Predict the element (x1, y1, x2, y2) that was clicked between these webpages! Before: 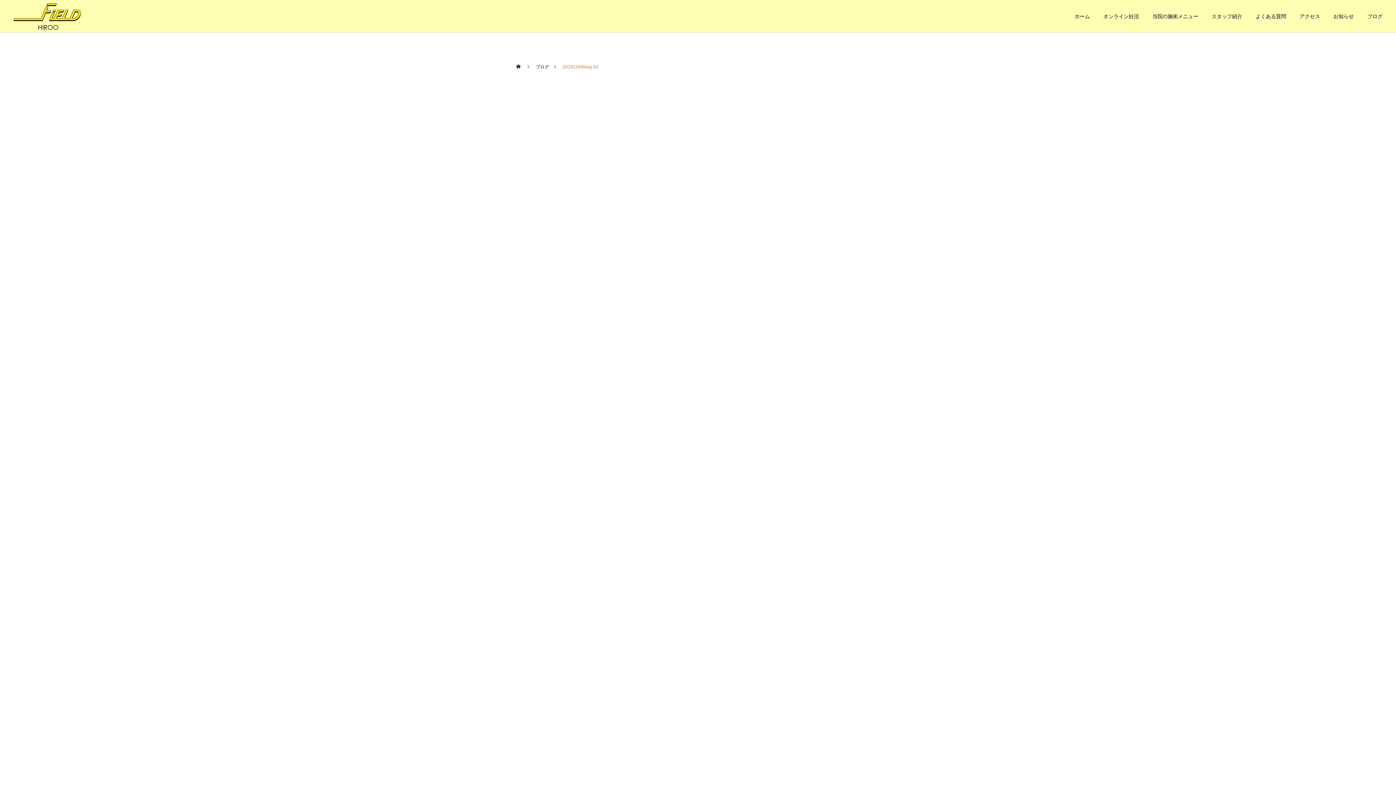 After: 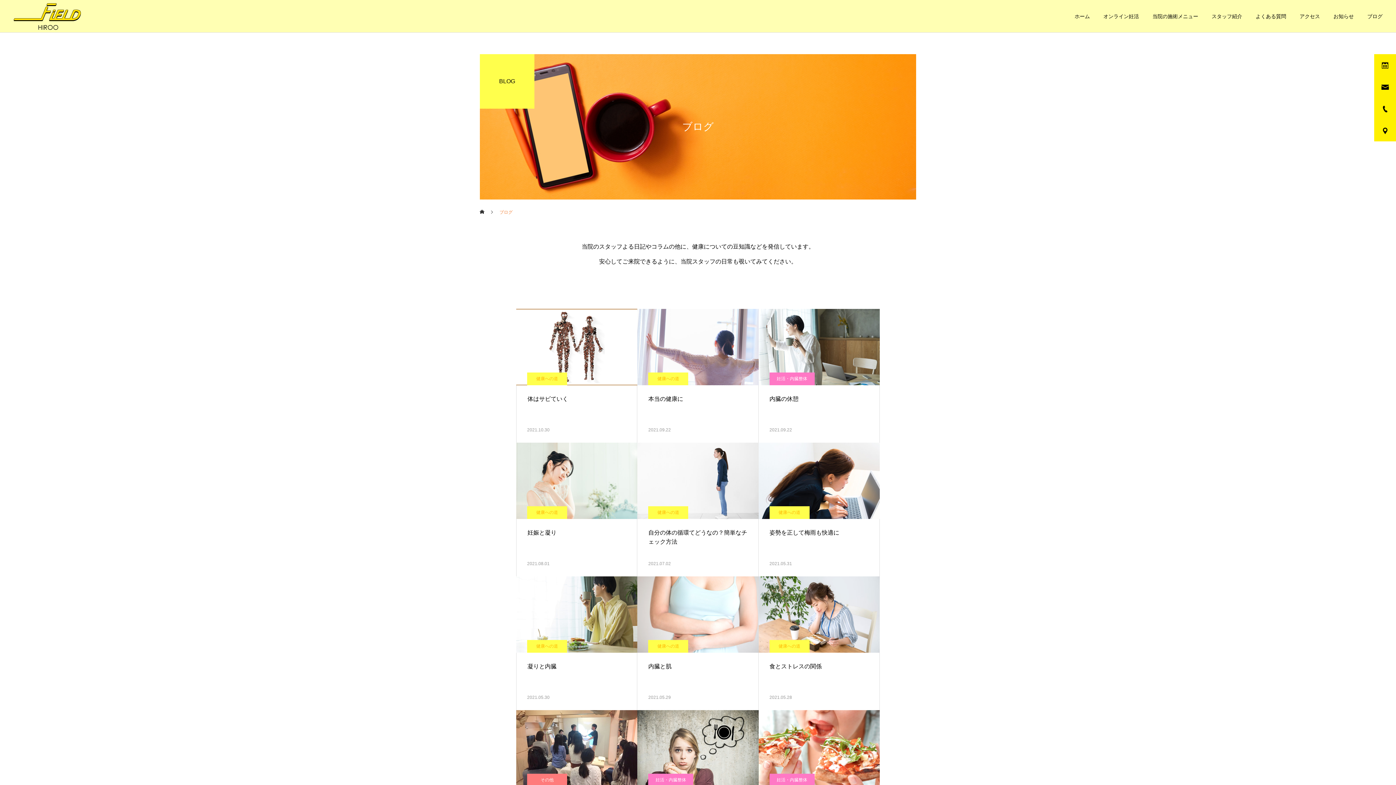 Action: bbox: (1354, 0, 1382, 32) label: ブログ